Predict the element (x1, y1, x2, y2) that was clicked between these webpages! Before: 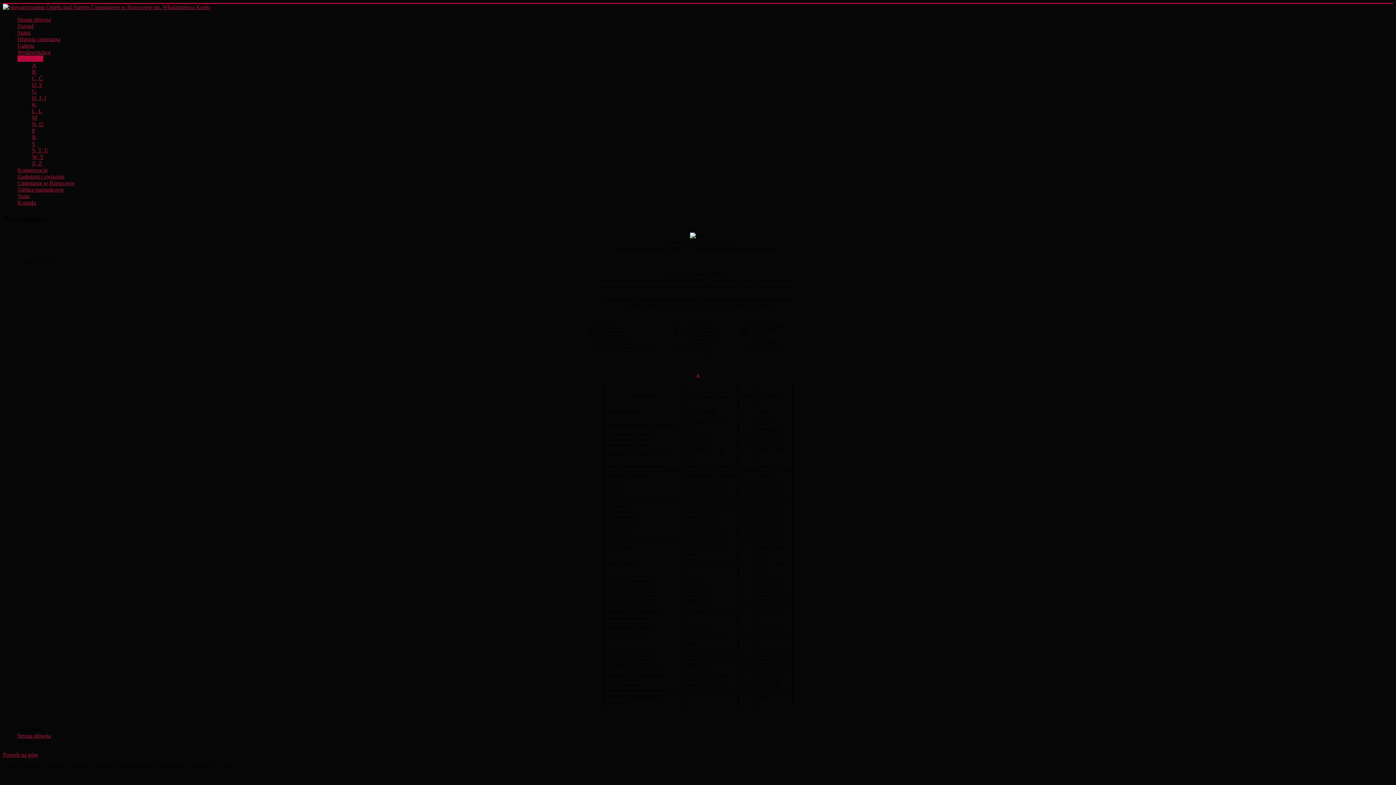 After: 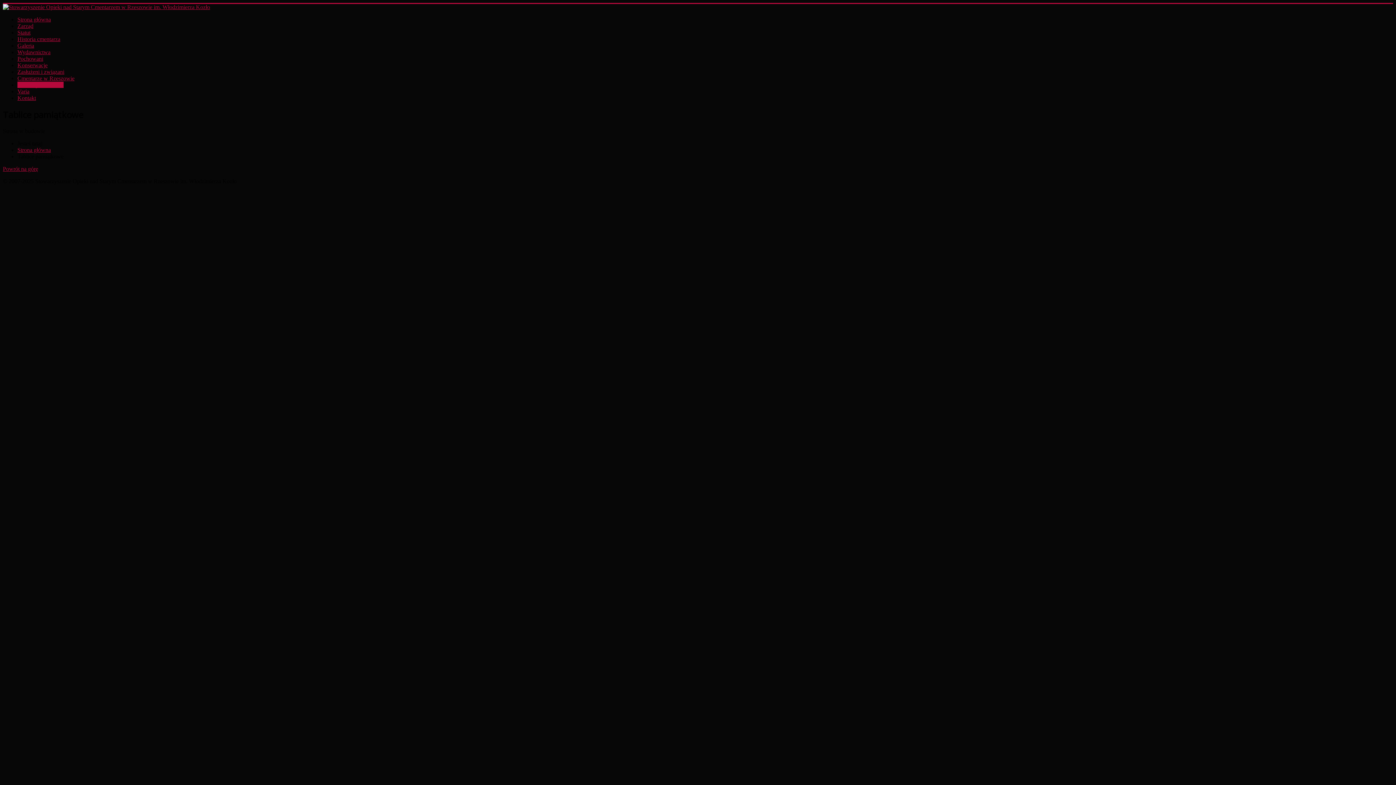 Action: bbox: (17, 186, 63, 192) label: Tablice pamiątkowe